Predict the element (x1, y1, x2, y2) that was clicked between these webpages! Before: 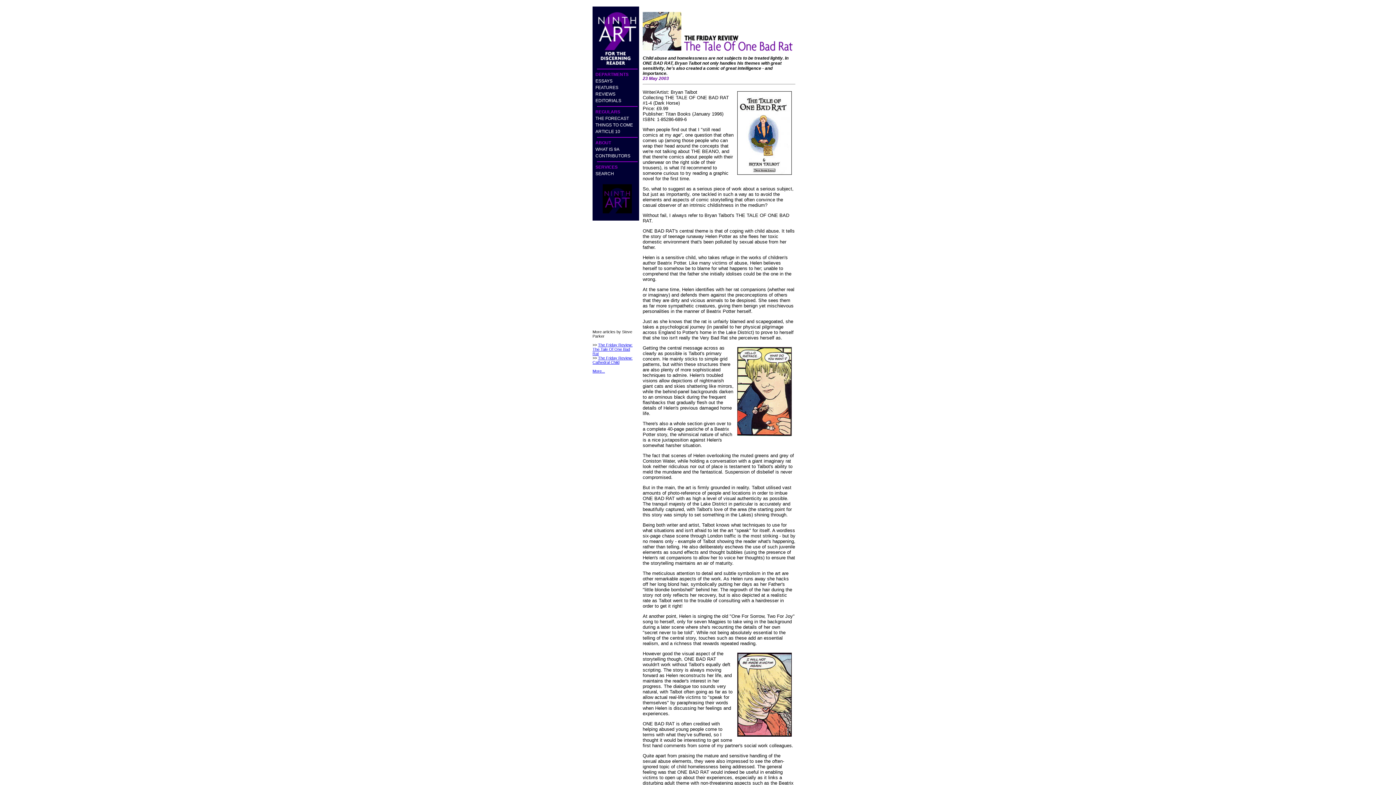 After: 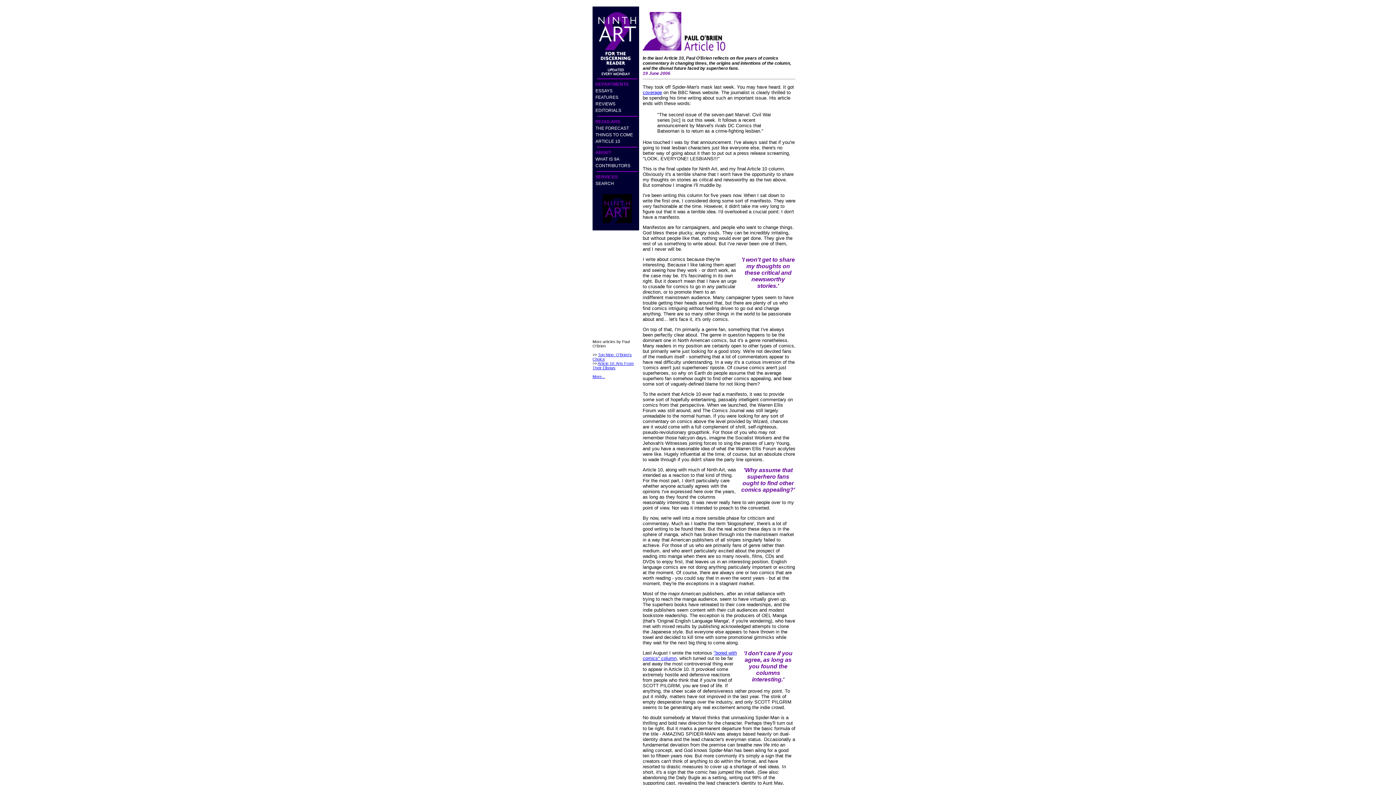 Action: label: ARTICLE 10 bbox: (595, 129, 620, 134)